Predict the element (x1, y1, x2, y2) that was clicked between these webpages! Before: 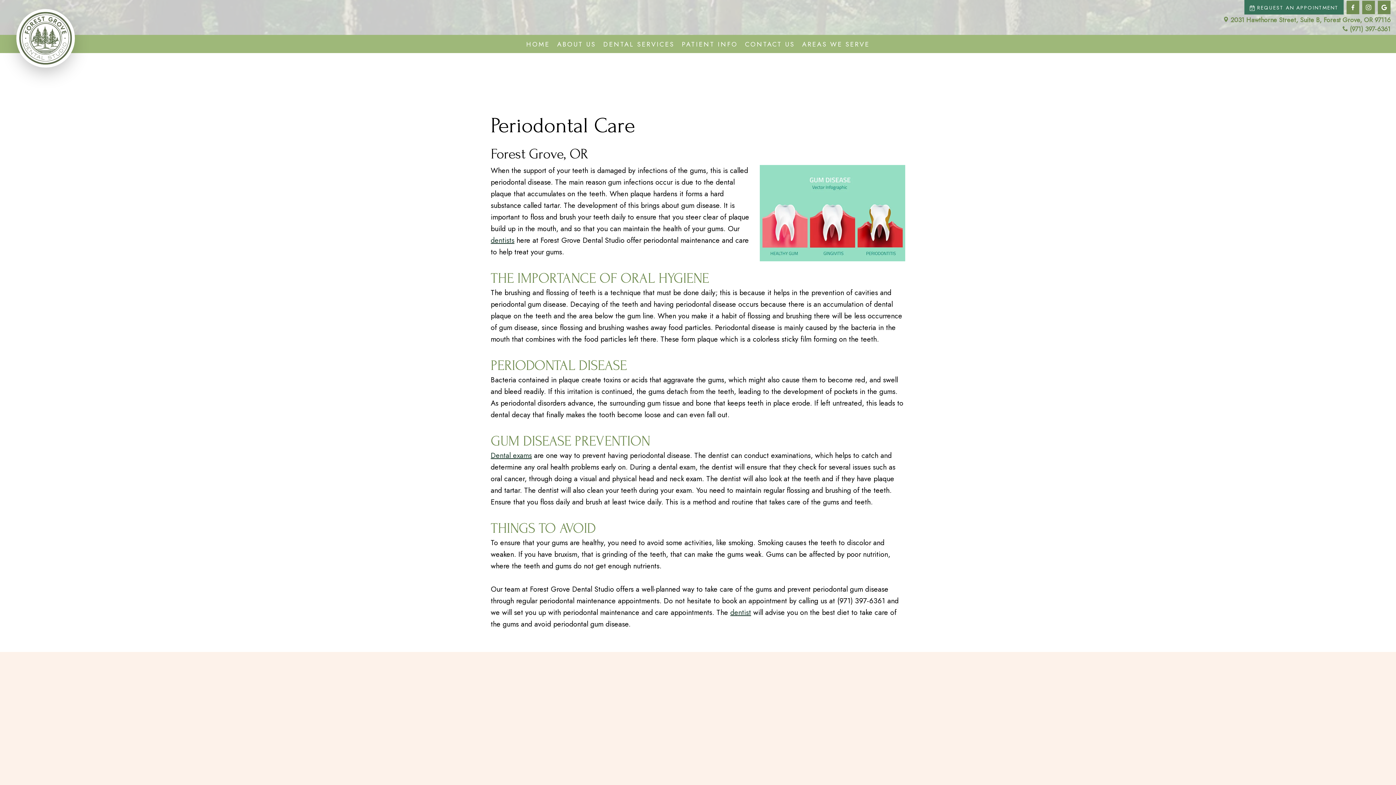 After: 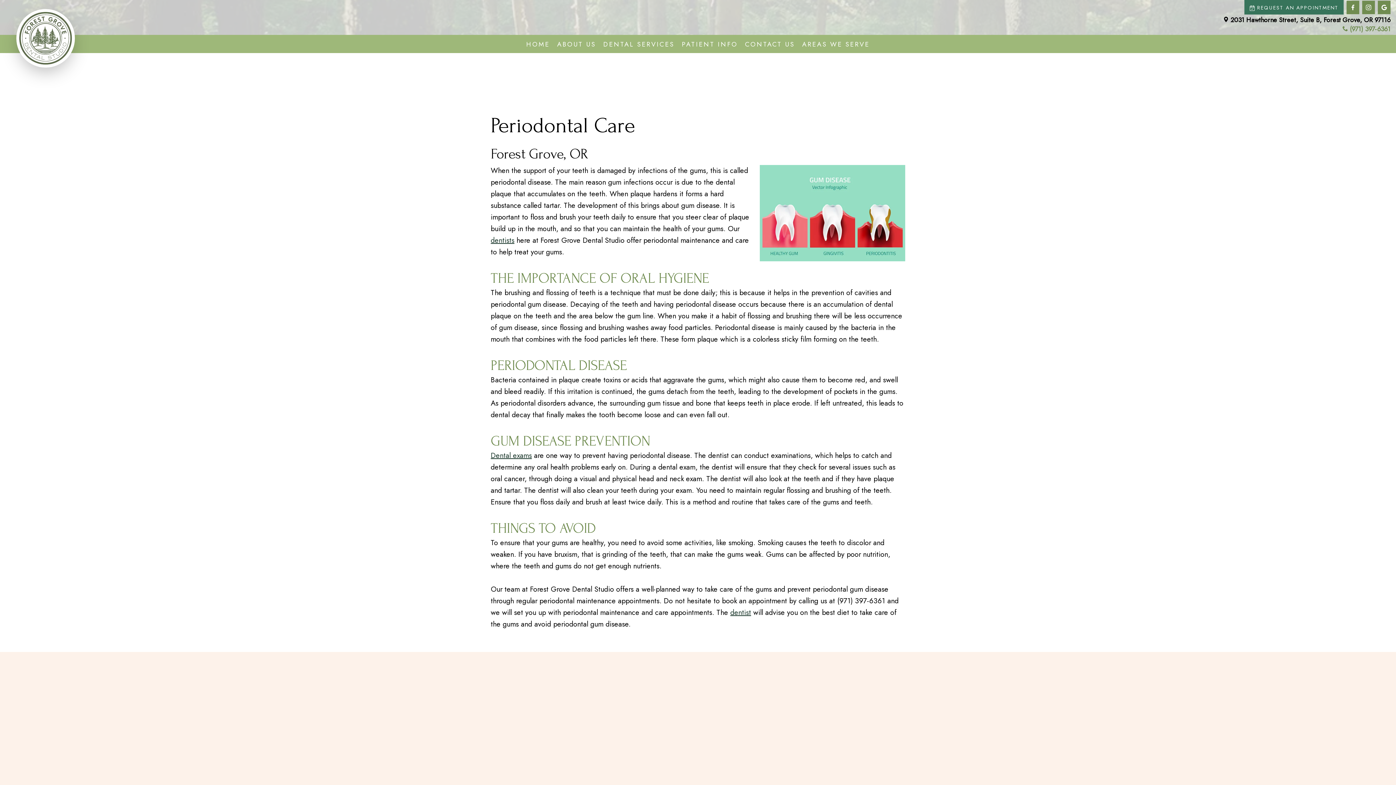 Action: bbox: (5, 15, 1390, 24) label:  2031 Hawthorne Street, Suite B, Forest Grove, OR 97116